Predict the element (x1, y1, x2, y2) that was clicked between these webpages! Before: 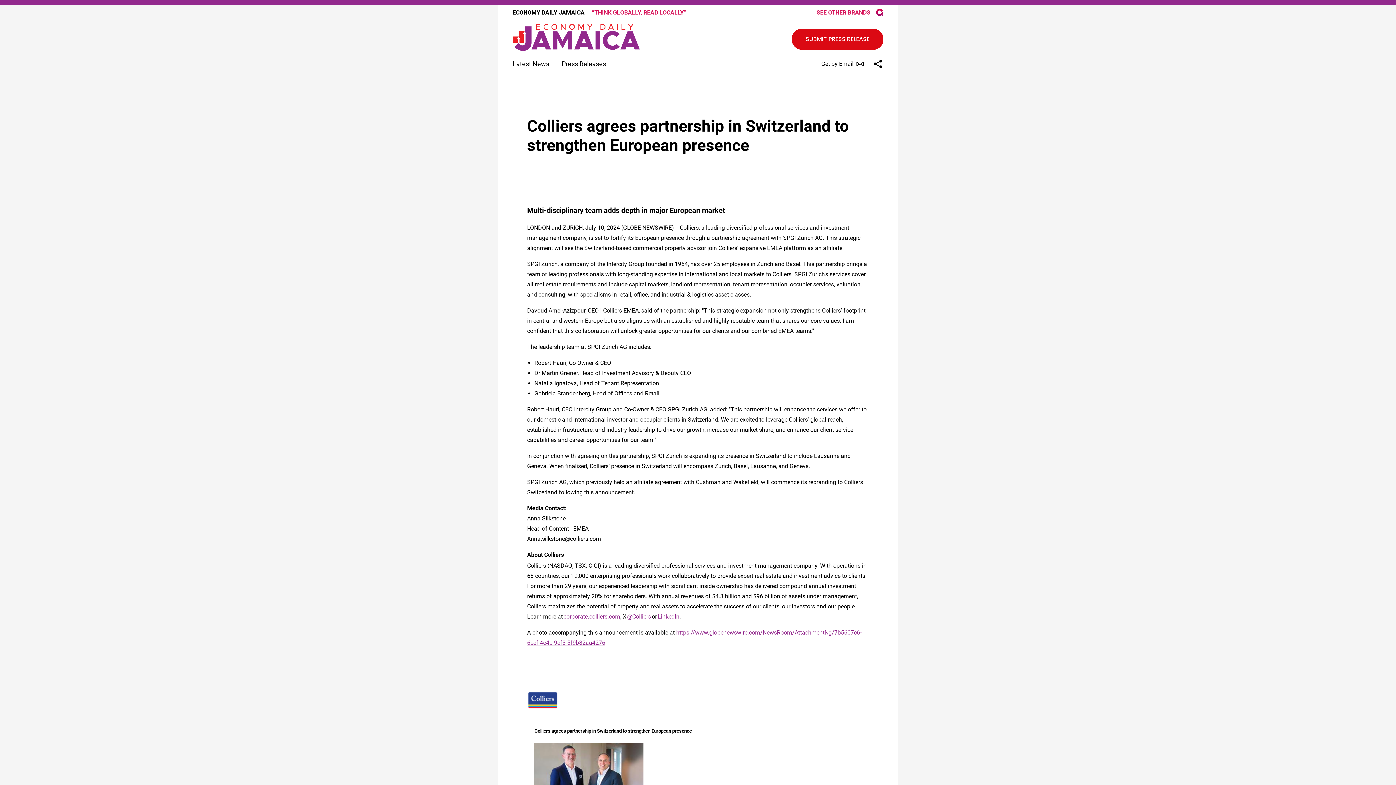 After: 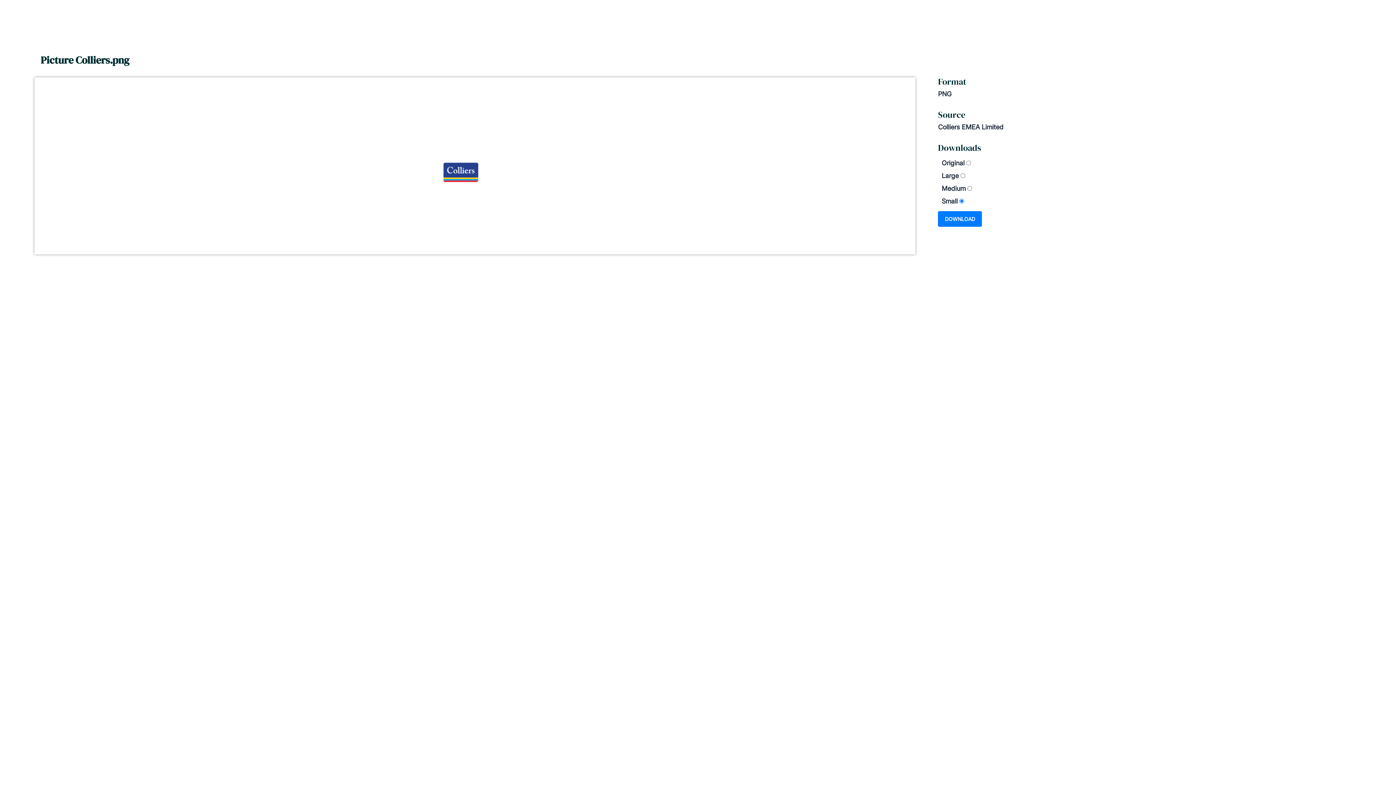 Action: bbox: (527, 704, 581, 711)